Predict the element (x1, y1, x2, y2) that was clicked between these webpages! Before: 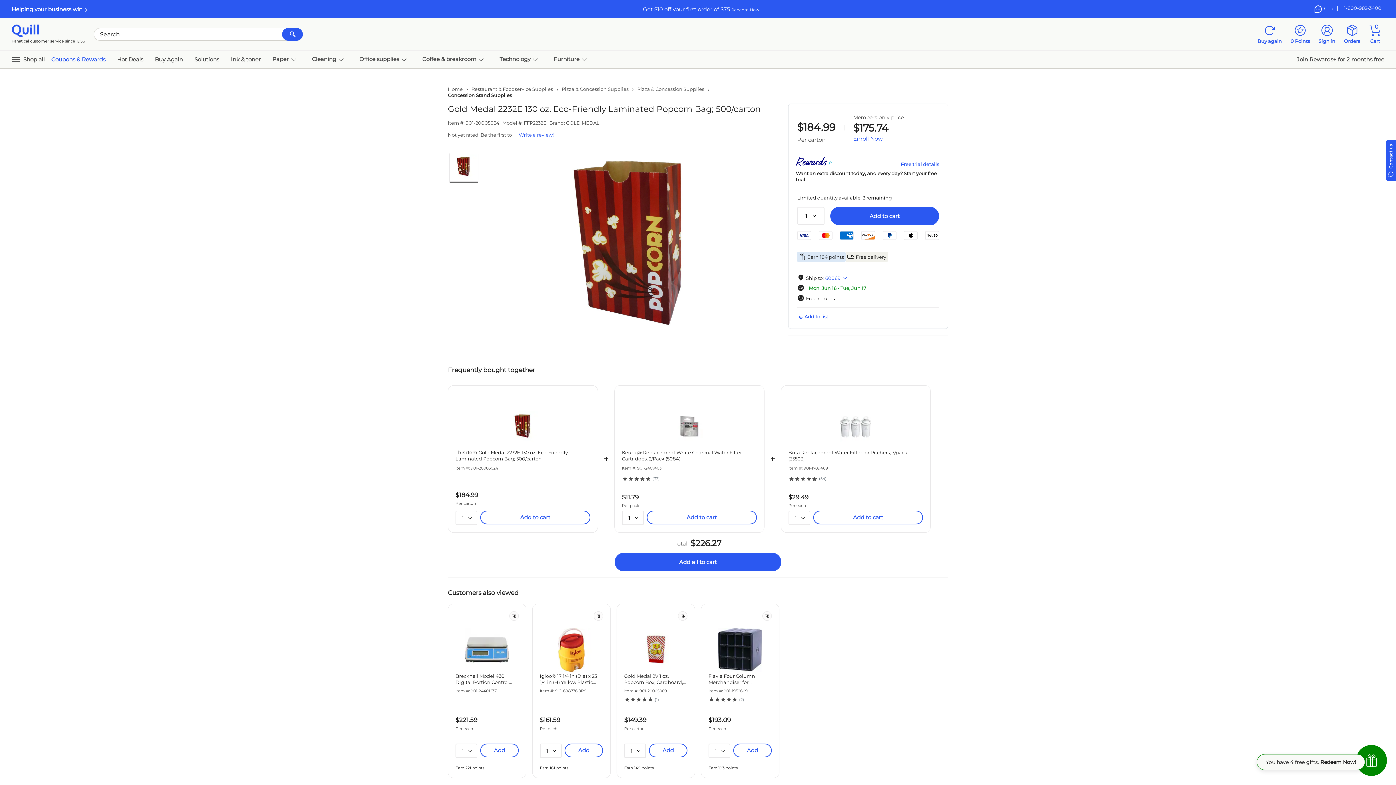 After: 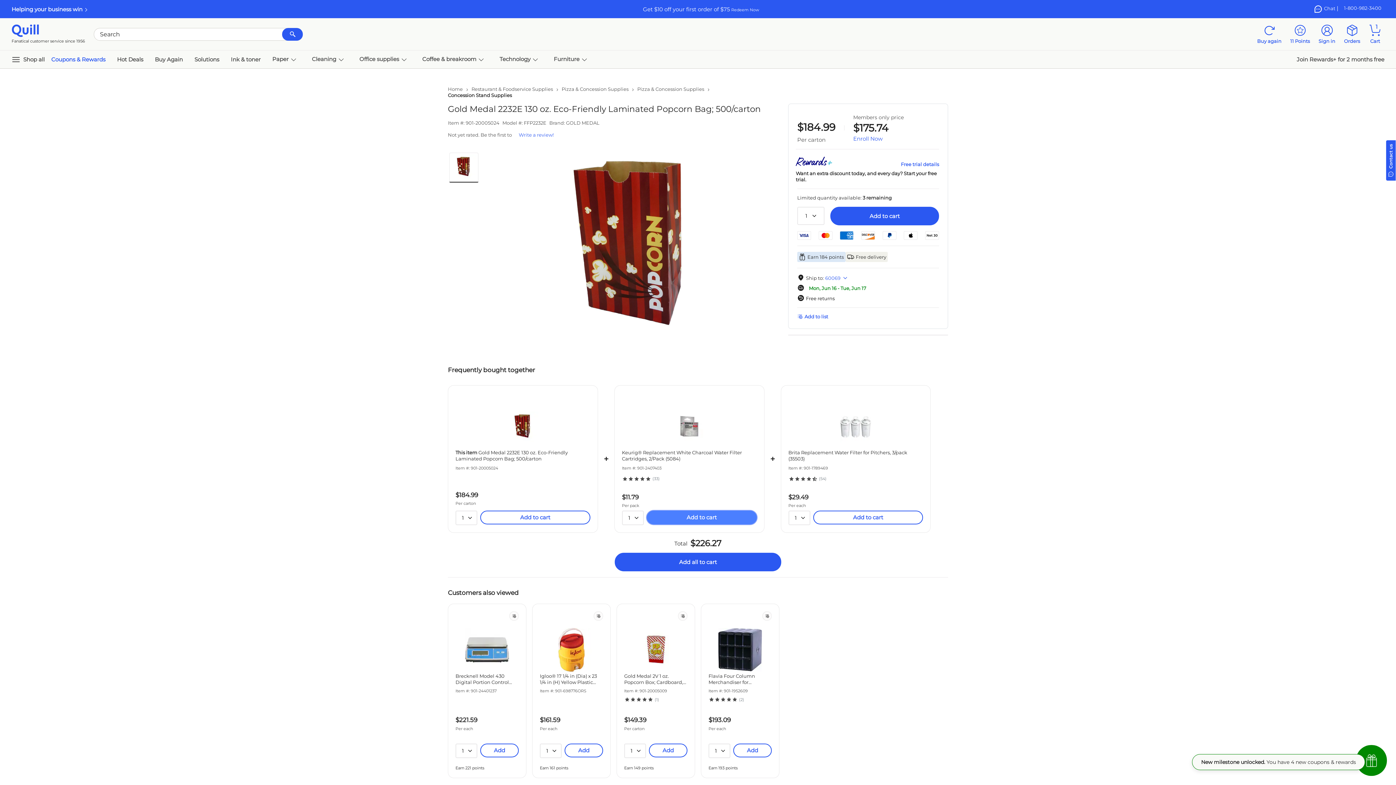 Action: bbox: (646, 510, 756, 524) label: Add to cart